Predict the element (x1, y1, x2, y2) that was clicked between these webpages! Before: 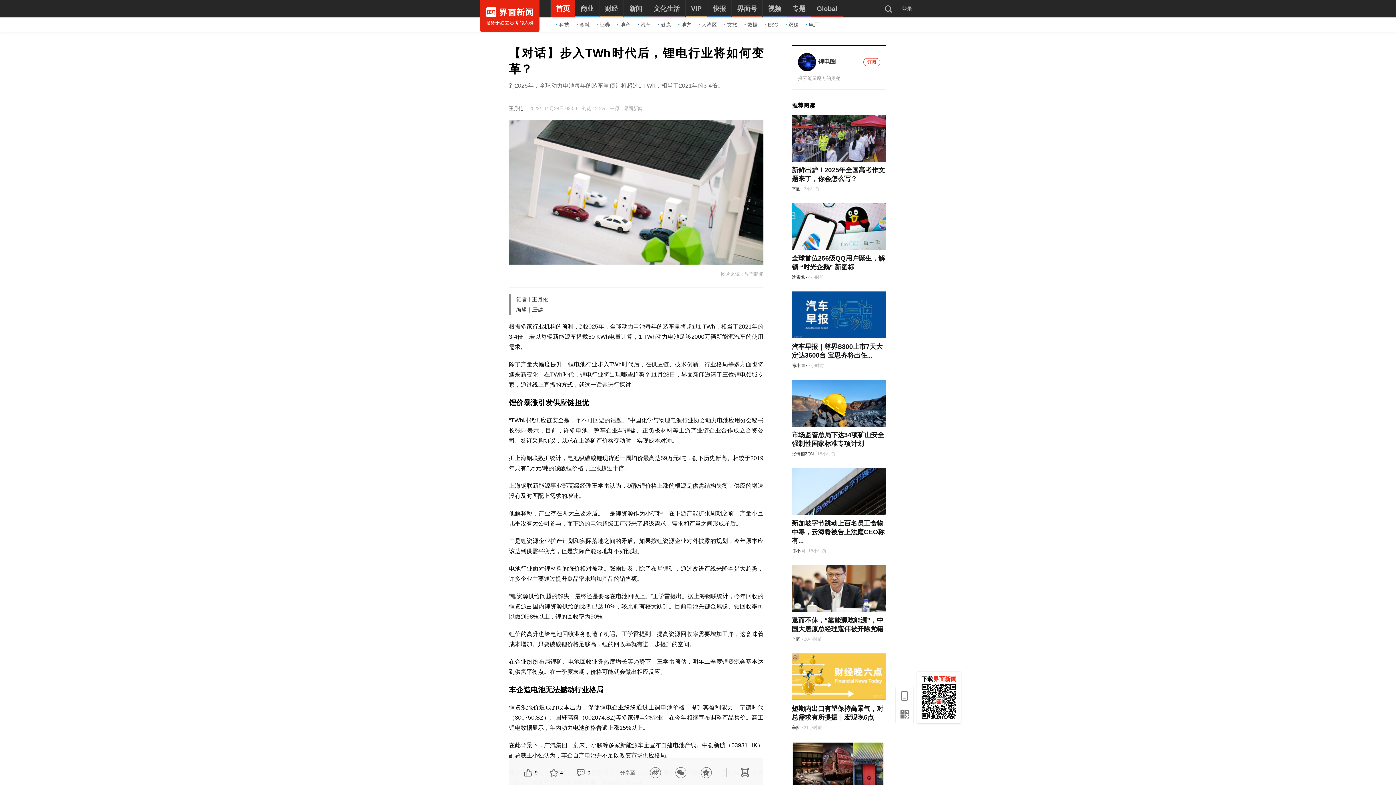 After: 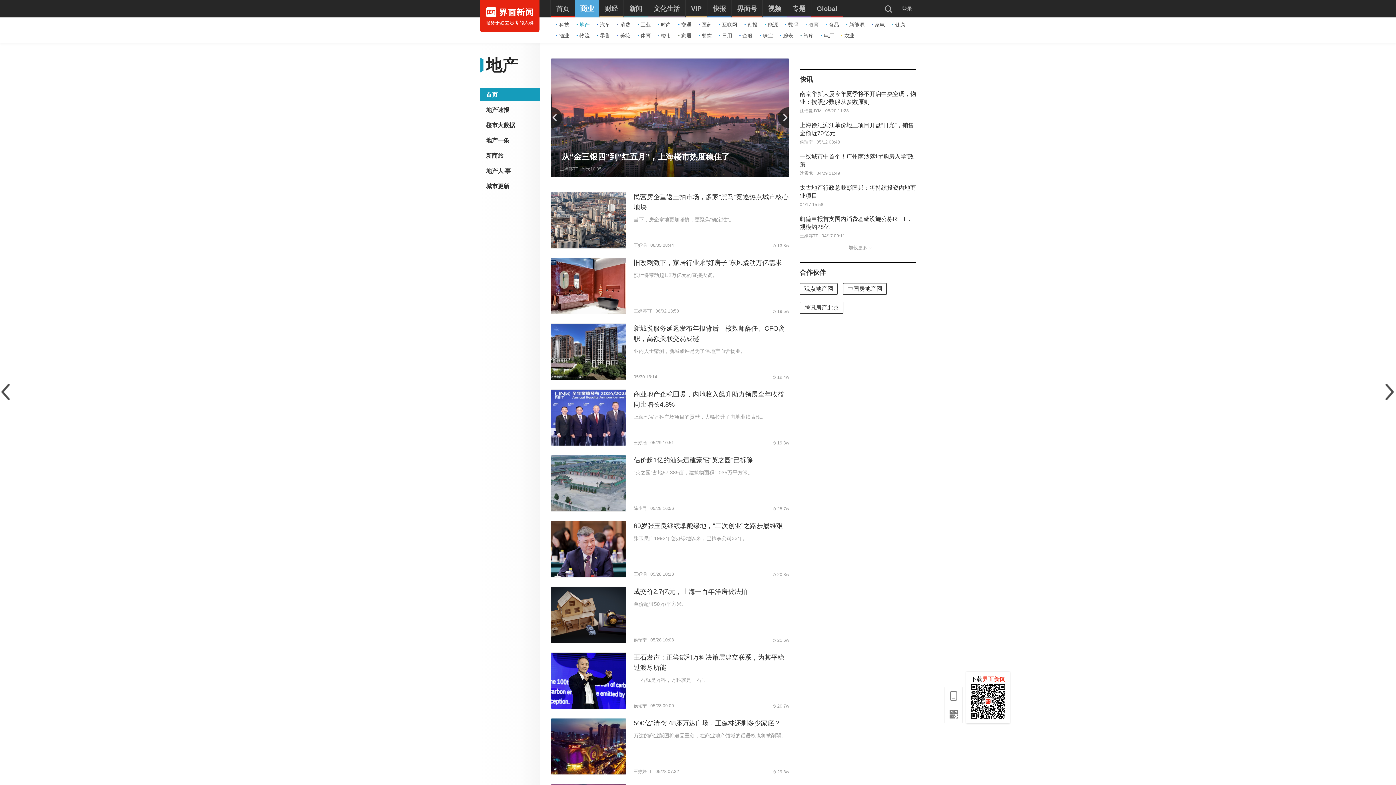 Action: label: 地产 bbox: (617, 21, 630, 28)